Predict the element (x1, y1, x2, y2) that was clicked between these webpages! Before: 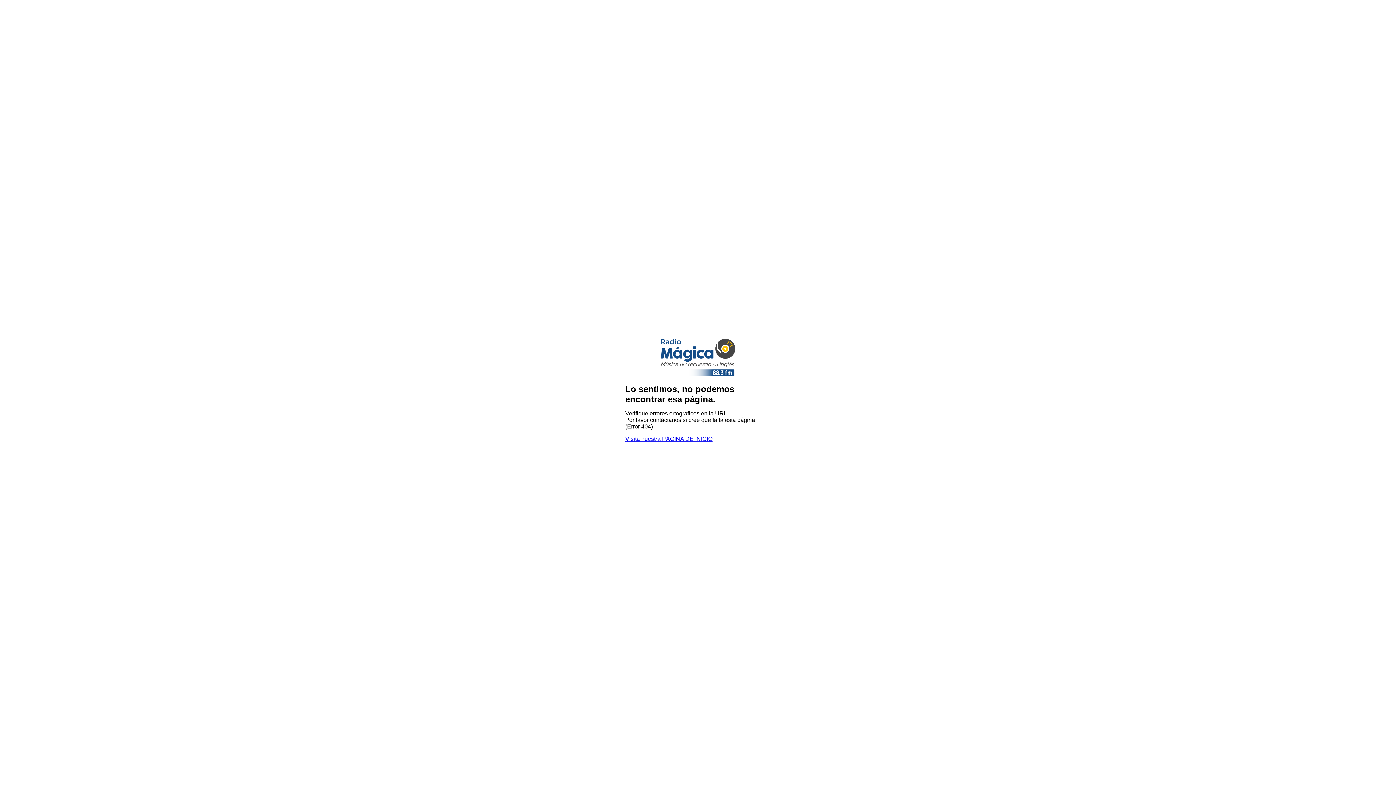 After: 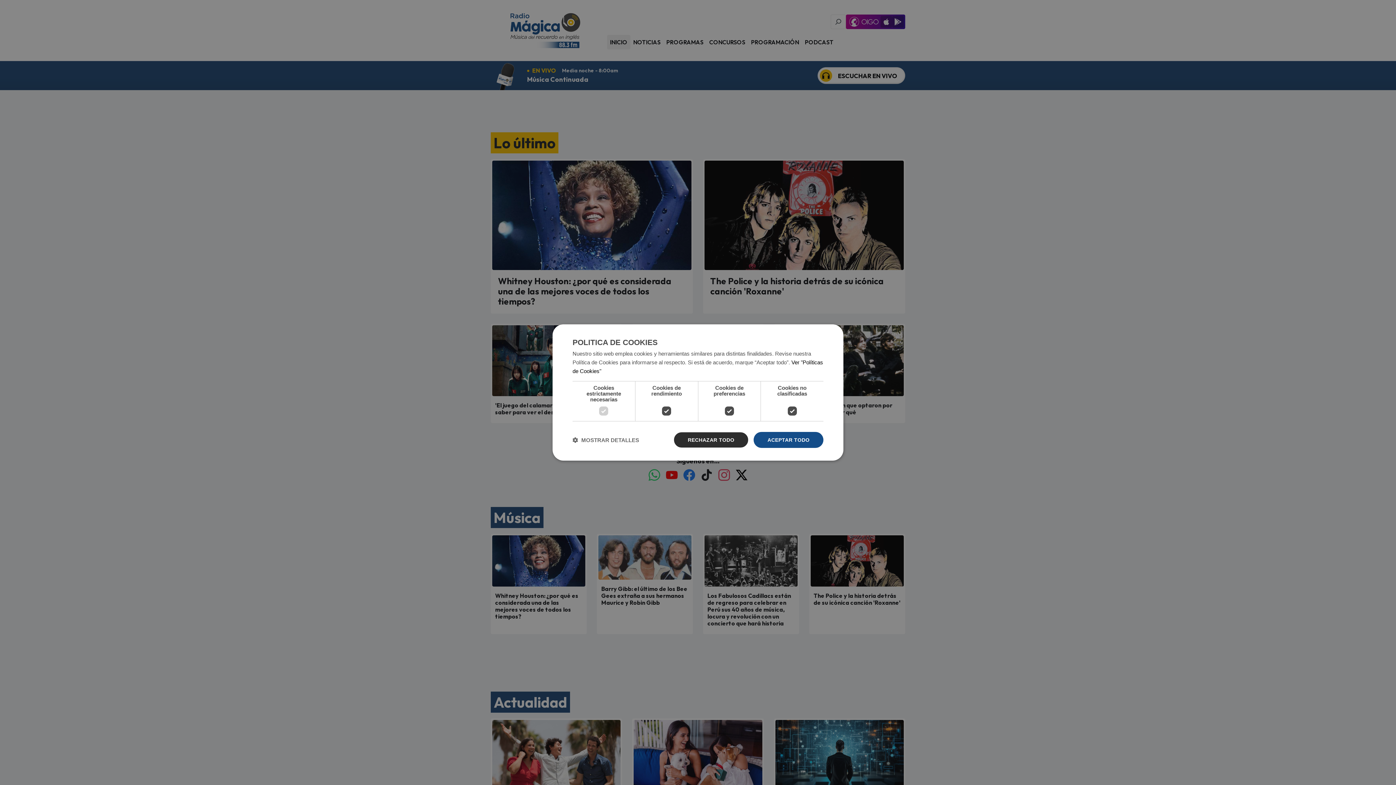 Action: bbox: (625, 435, 712, 442) label: Visita nuestra PÁGINA DE INICIO